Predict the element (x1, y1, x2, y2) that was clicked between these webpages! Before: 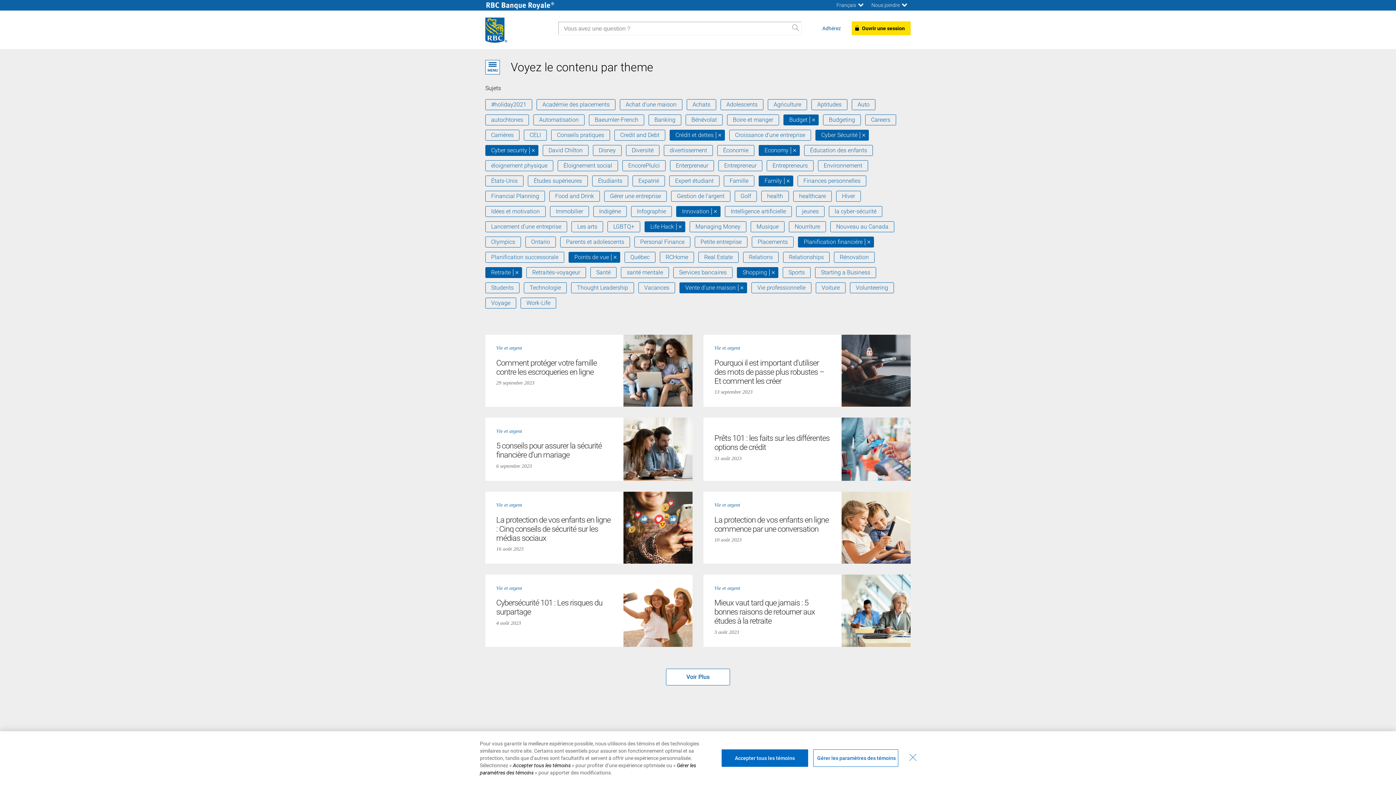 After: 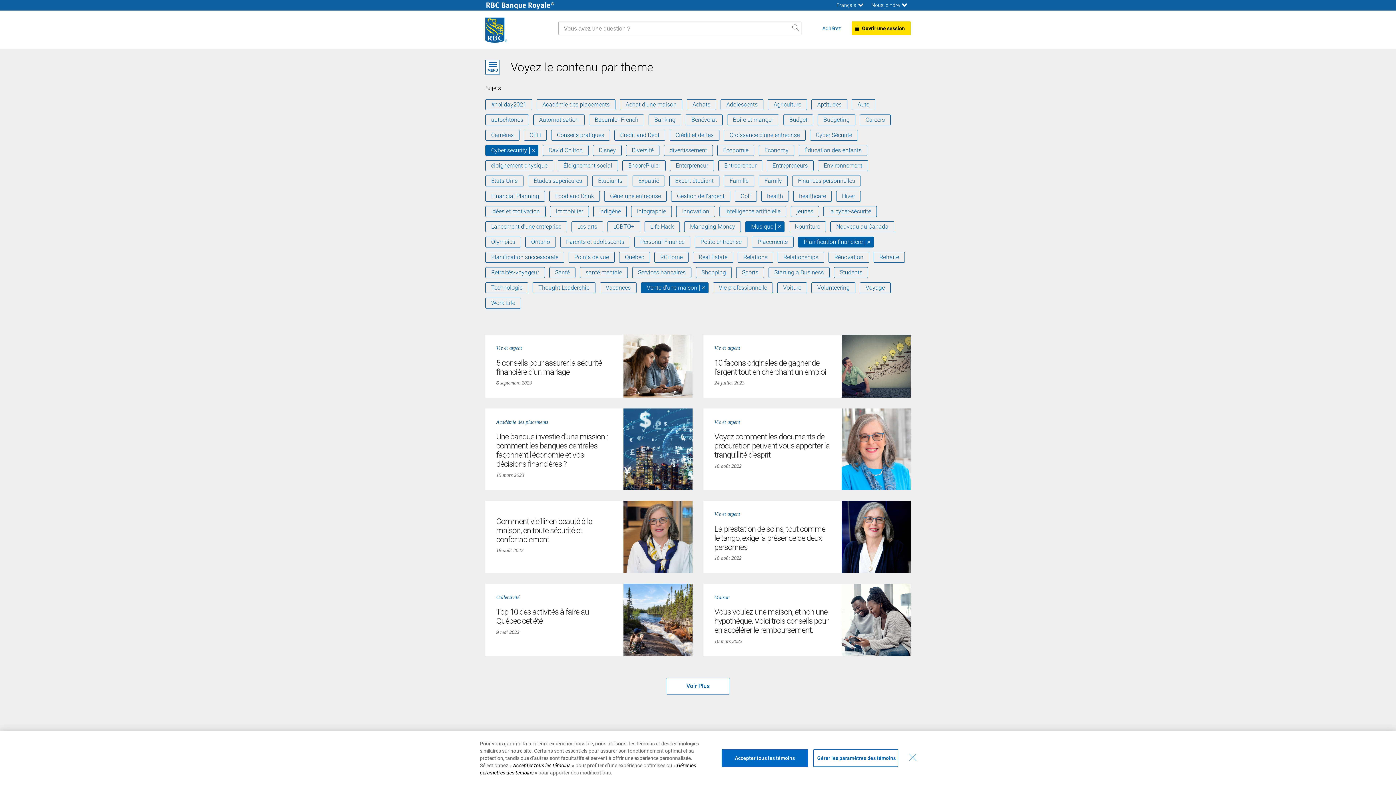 Action: bbox: (750, 221, 784, 232) label: Musique